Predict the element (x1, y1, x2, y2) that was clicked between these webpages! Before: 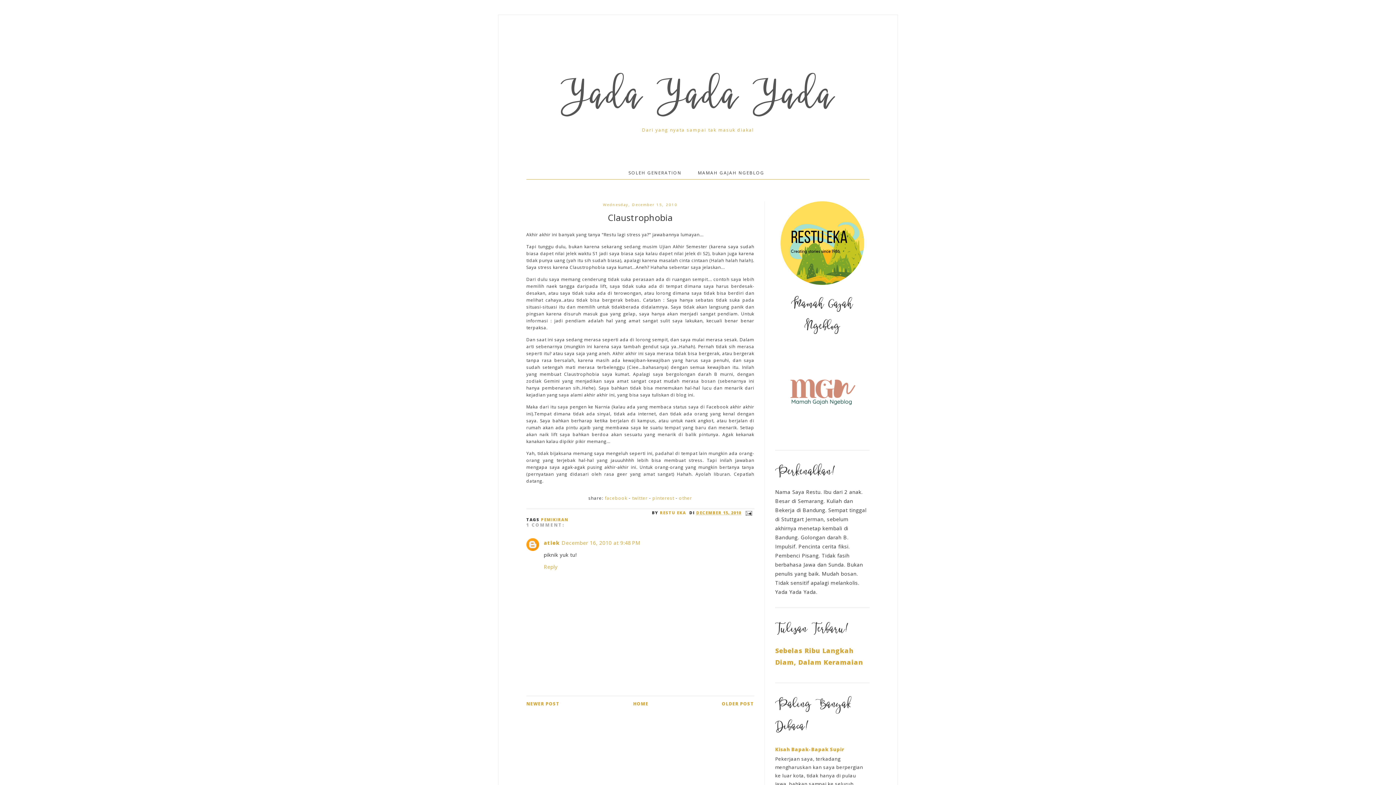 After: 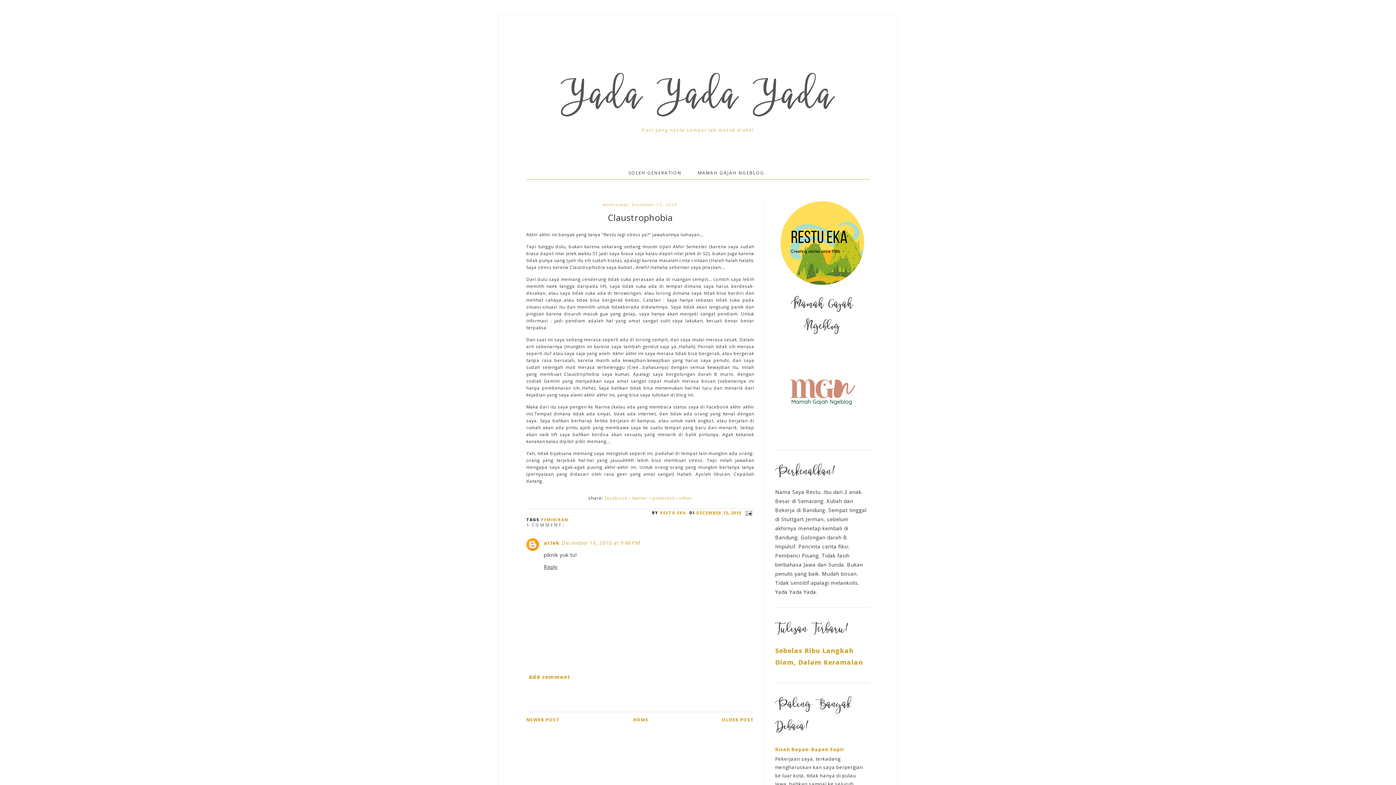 Action: bbox: (543, 561, 559, 570) label: Reply